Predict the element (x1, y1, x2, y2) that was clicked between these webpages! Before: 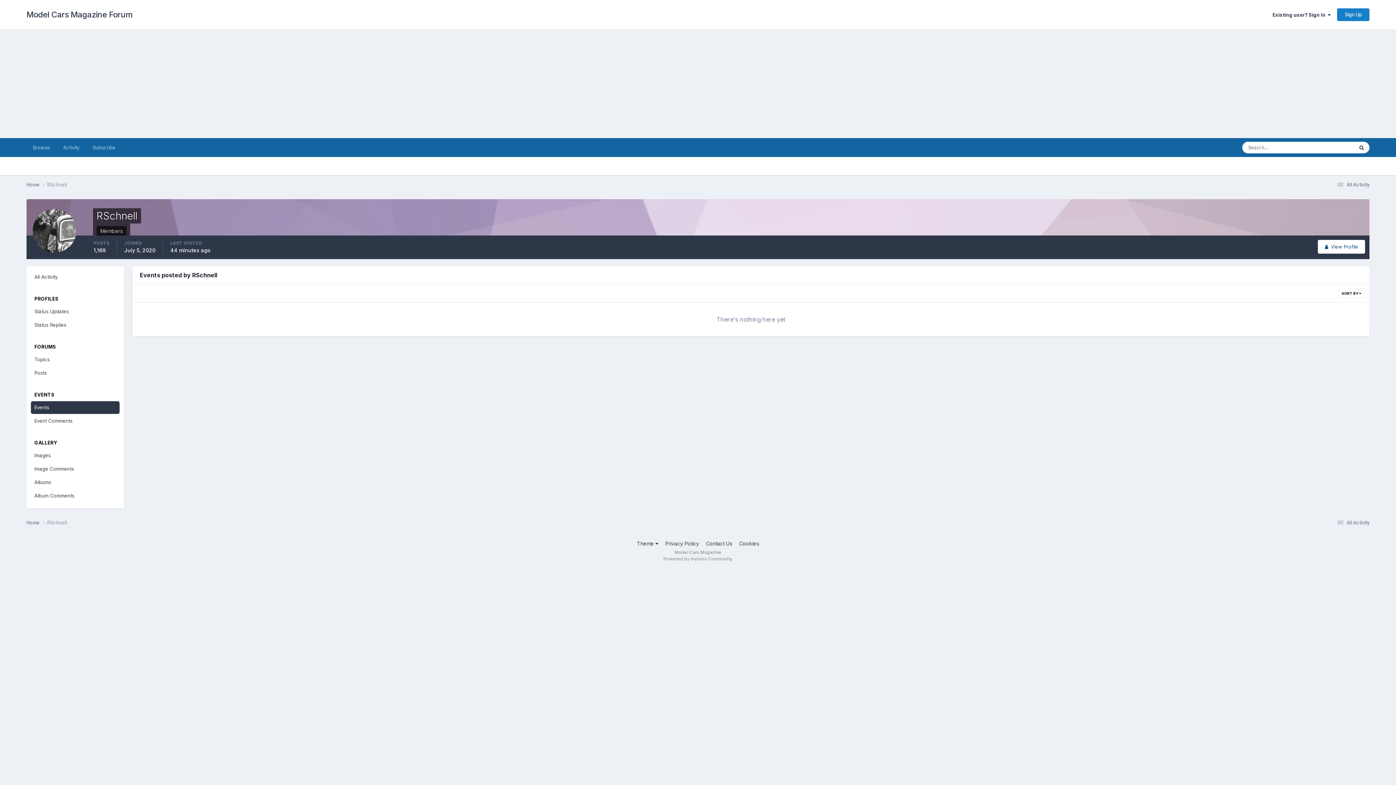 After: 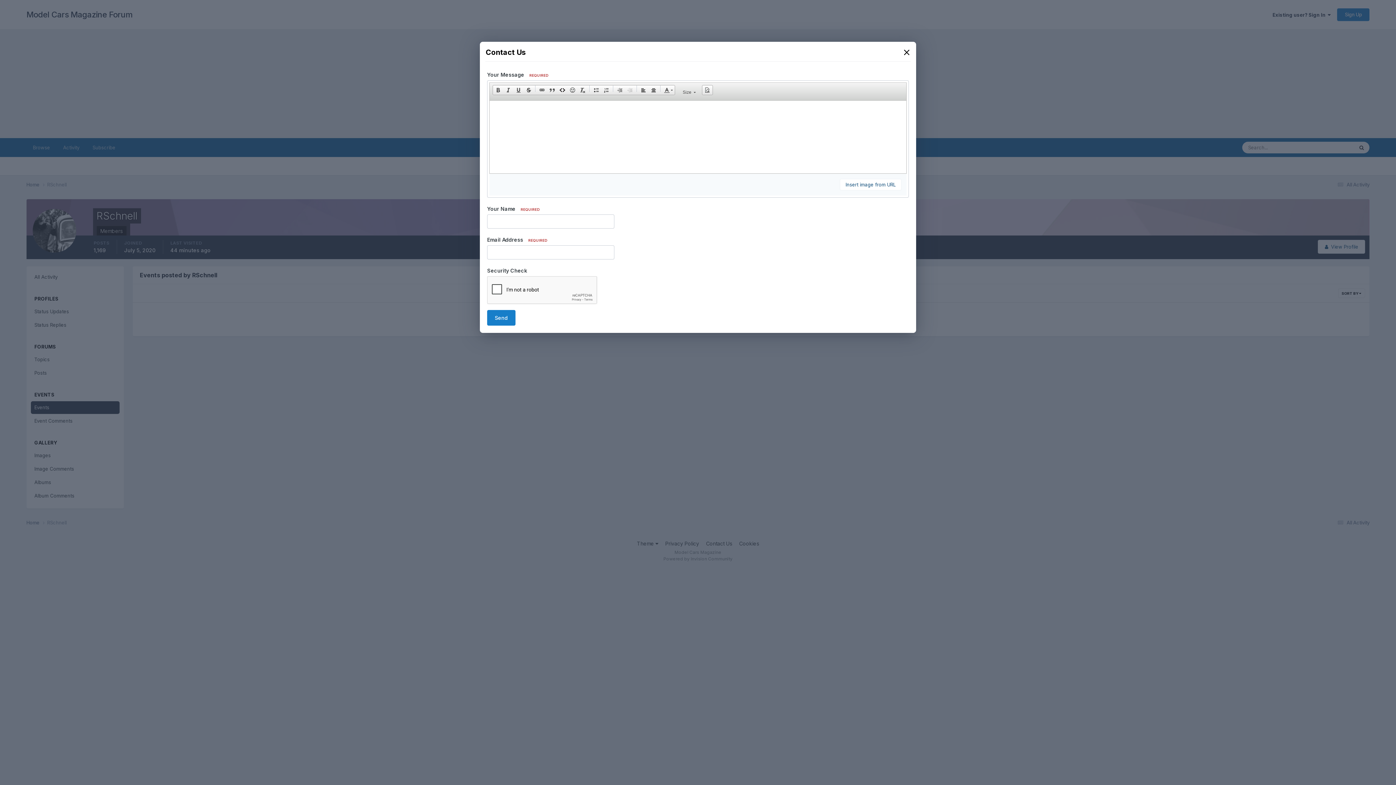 Action: label: Contact Us bbox: (706, 540, 732, 546)